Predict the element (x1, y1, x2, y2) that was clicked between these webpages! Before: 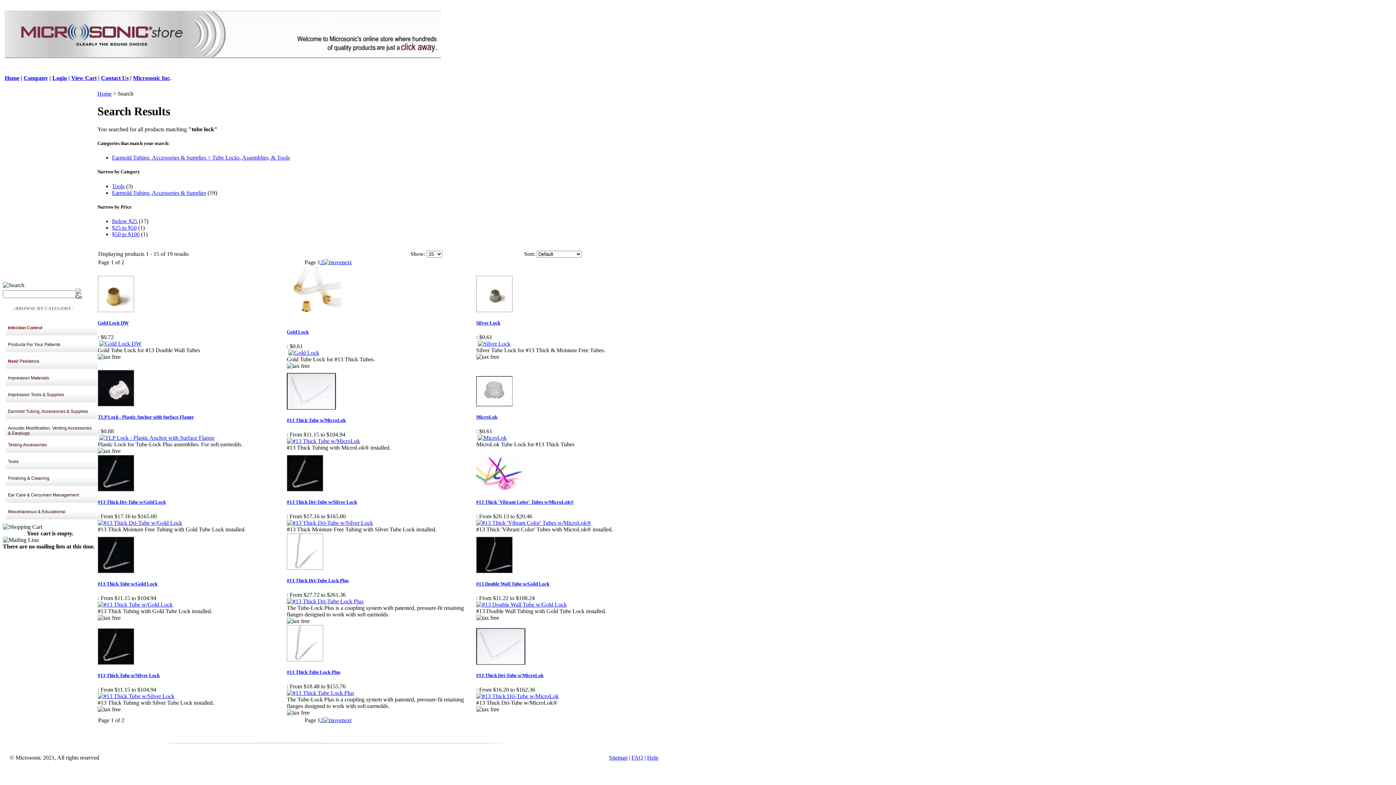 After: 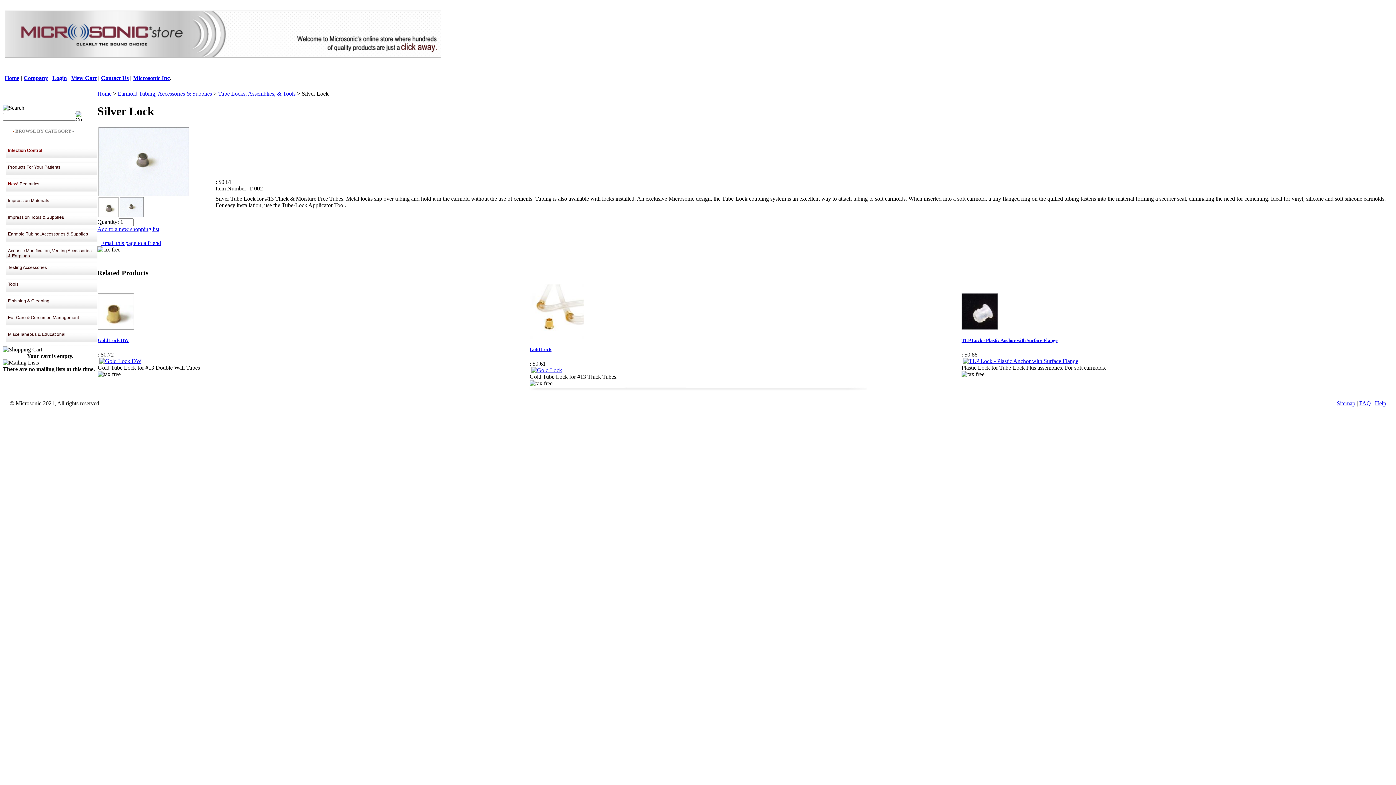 Action: label: Silver Lock bbox: (476, 320, 500, 325)